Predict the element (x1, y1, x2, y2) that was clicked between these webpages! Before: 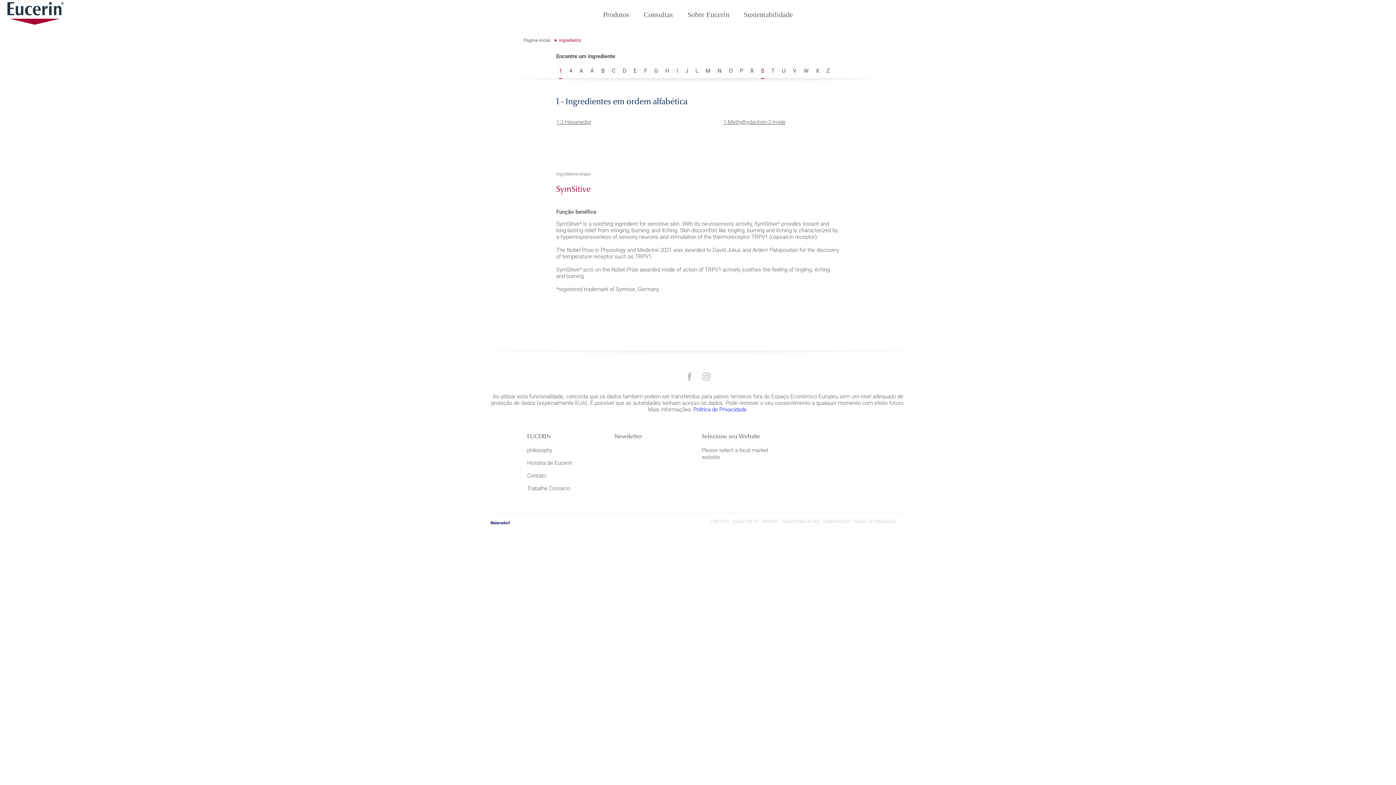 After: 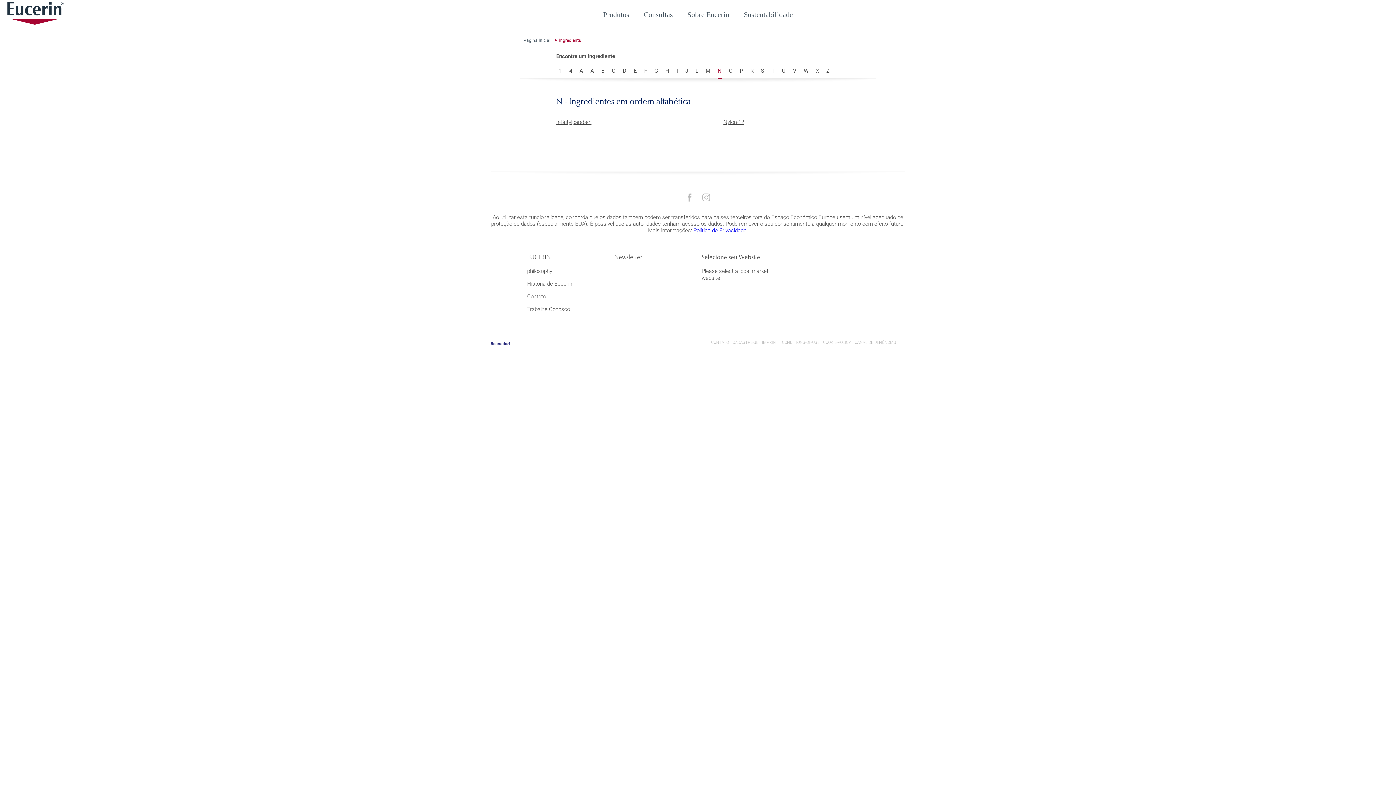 Action: bbox: (717, 269, 721, 275) label: N